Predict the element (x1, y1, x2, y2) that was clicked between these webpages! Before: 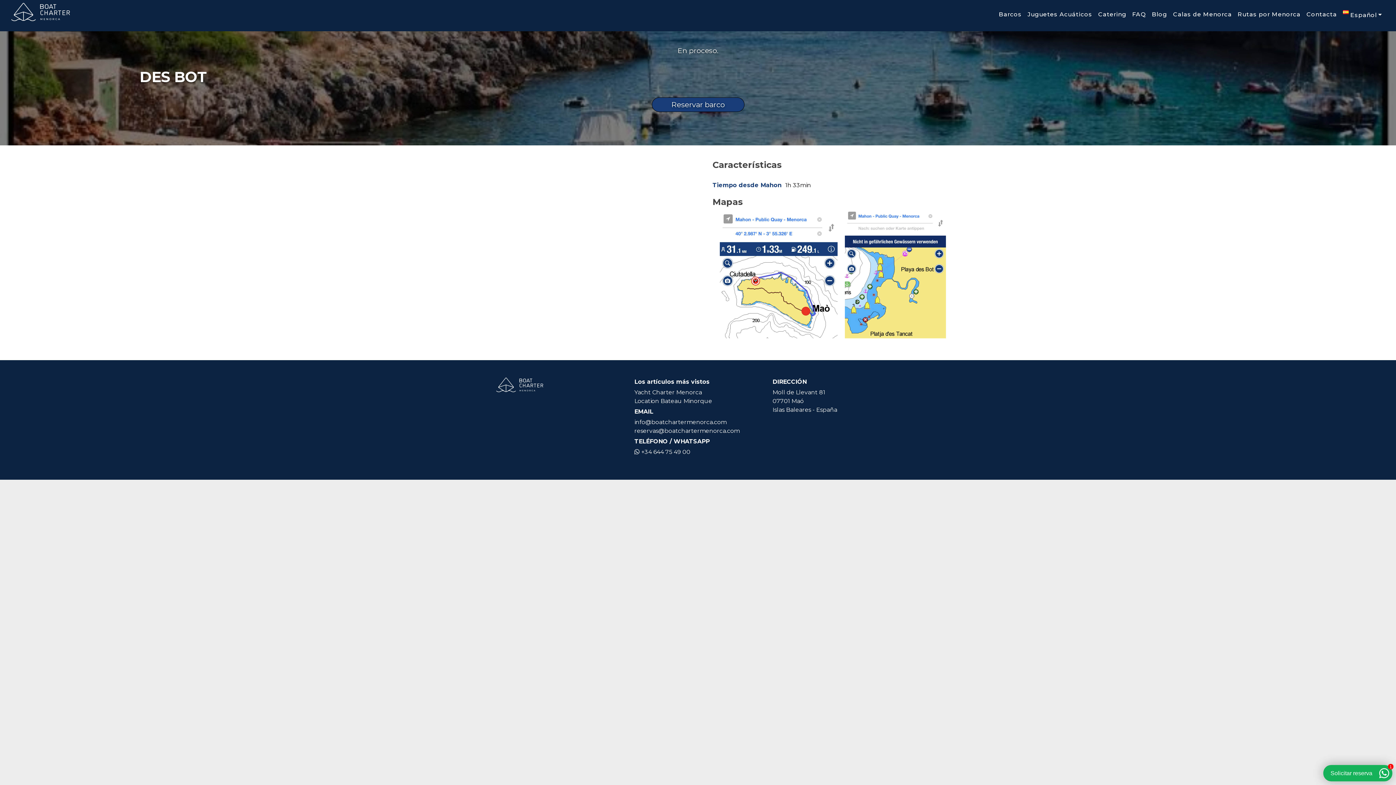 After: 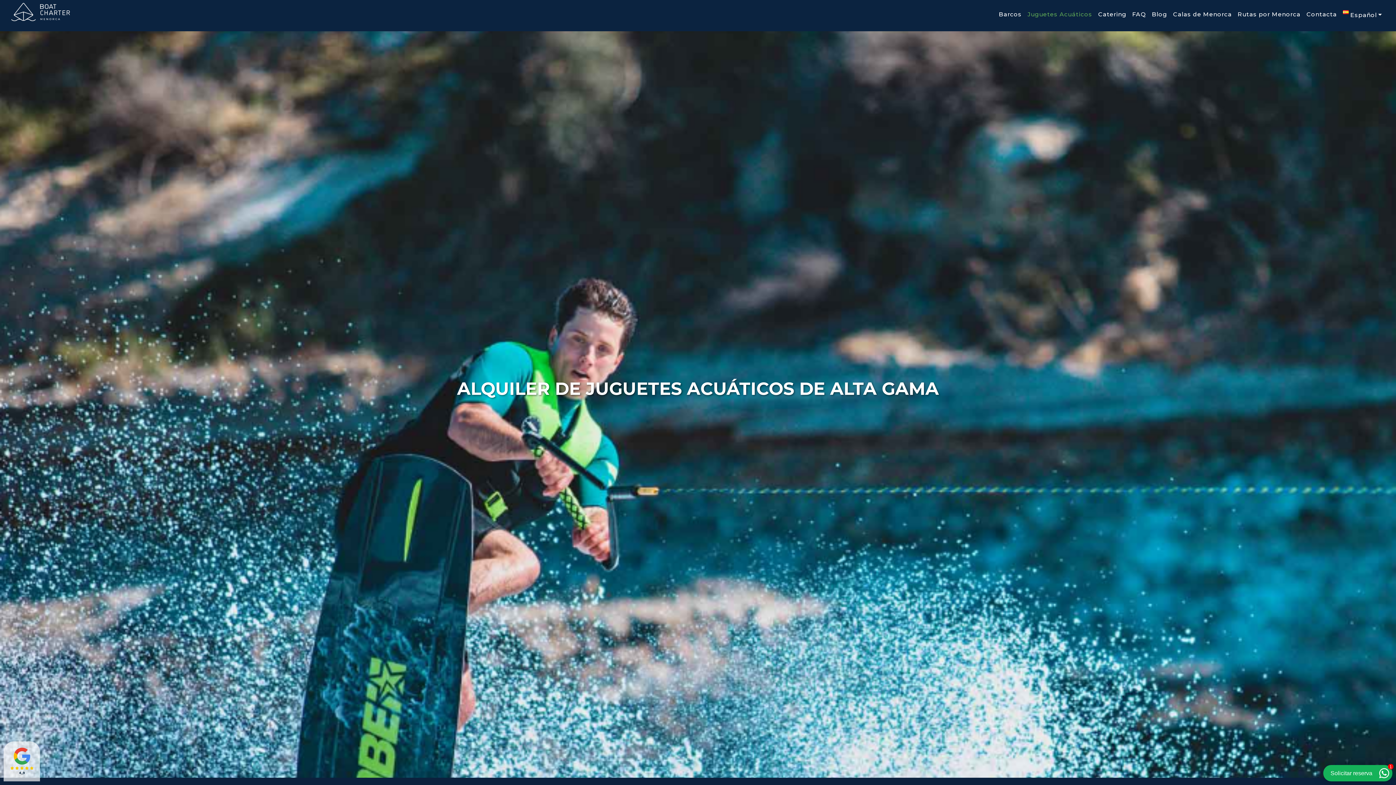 Action: label: Juguetes Acuáticos bbox: (1024, 7, 1095, 21)